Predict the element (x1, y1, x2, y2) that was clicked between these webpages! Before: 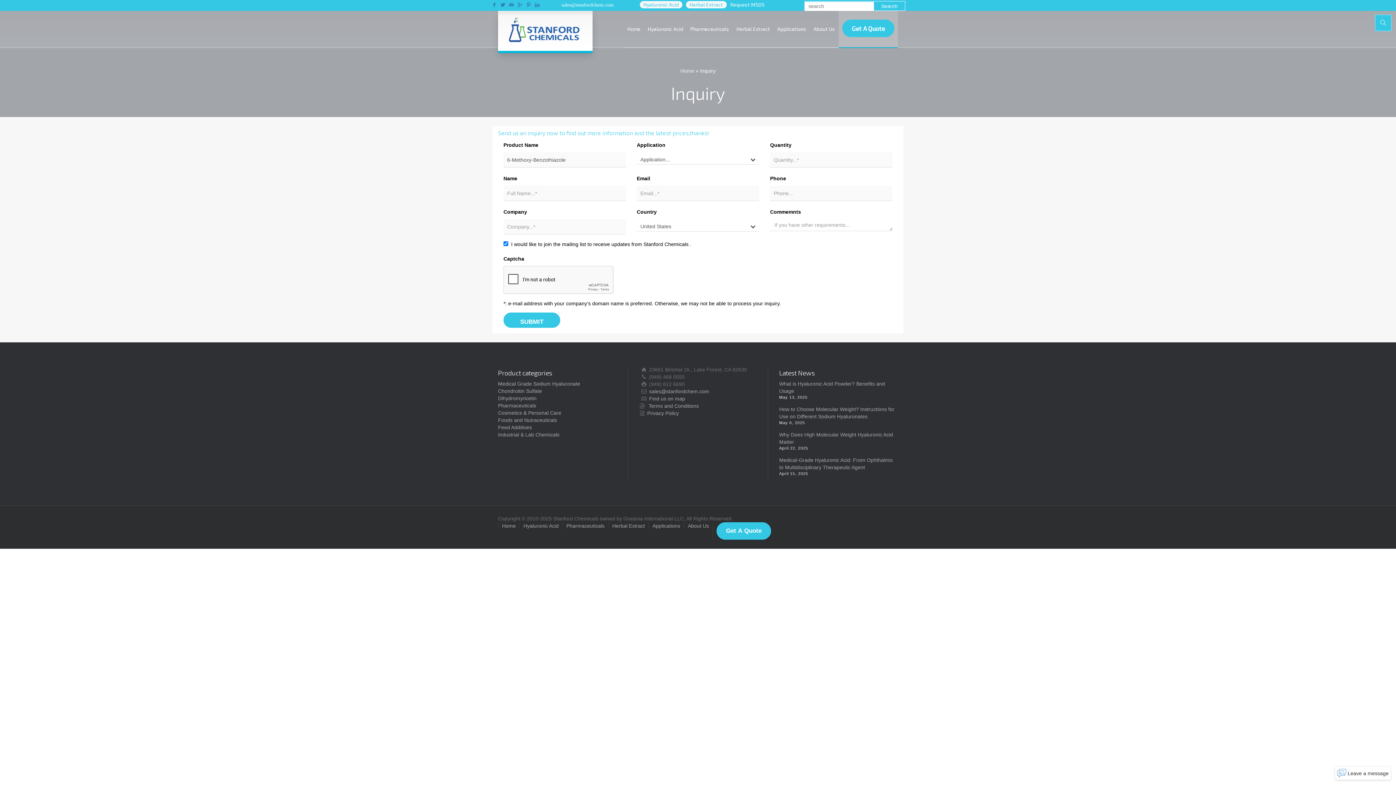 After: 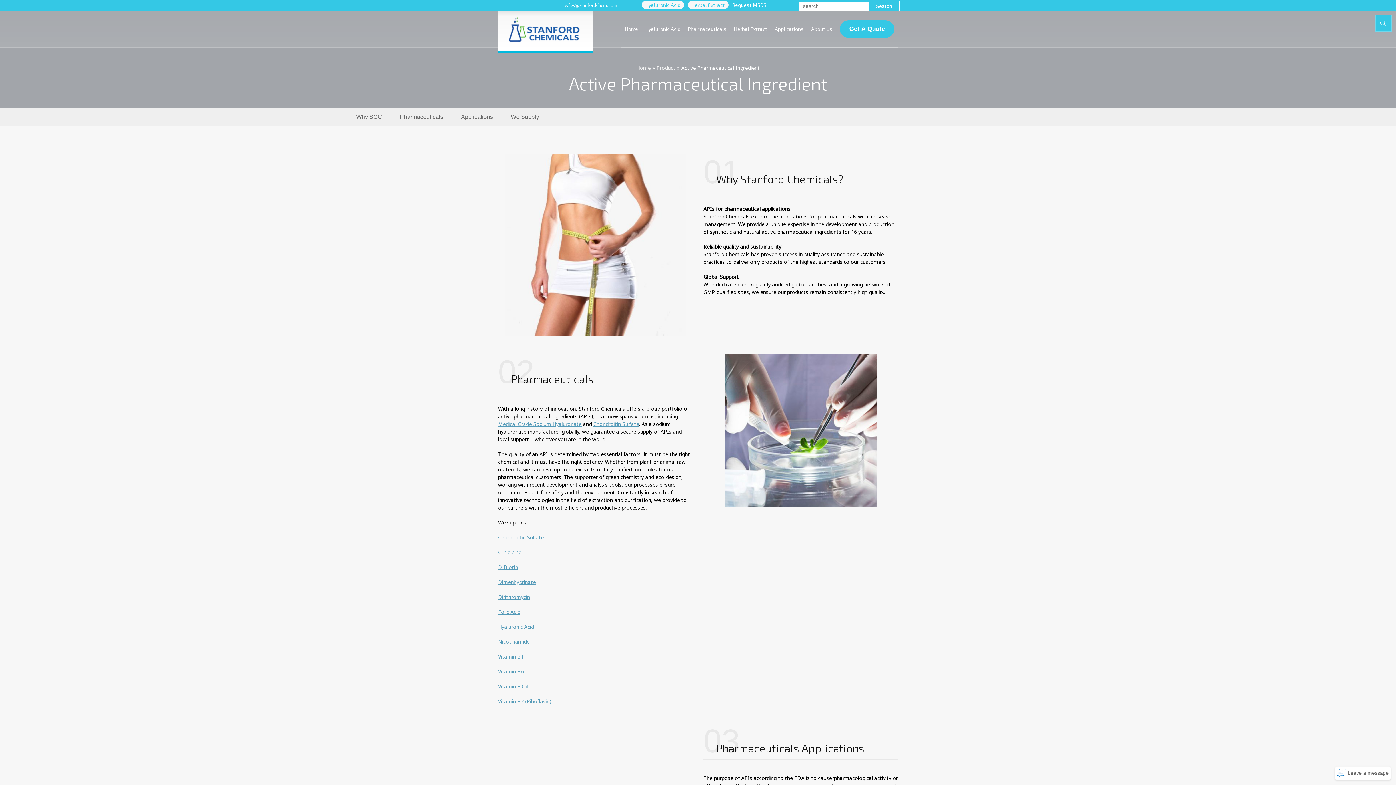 Action: label: Pharmaceuticals bbox: (498, 402, 536, 408)